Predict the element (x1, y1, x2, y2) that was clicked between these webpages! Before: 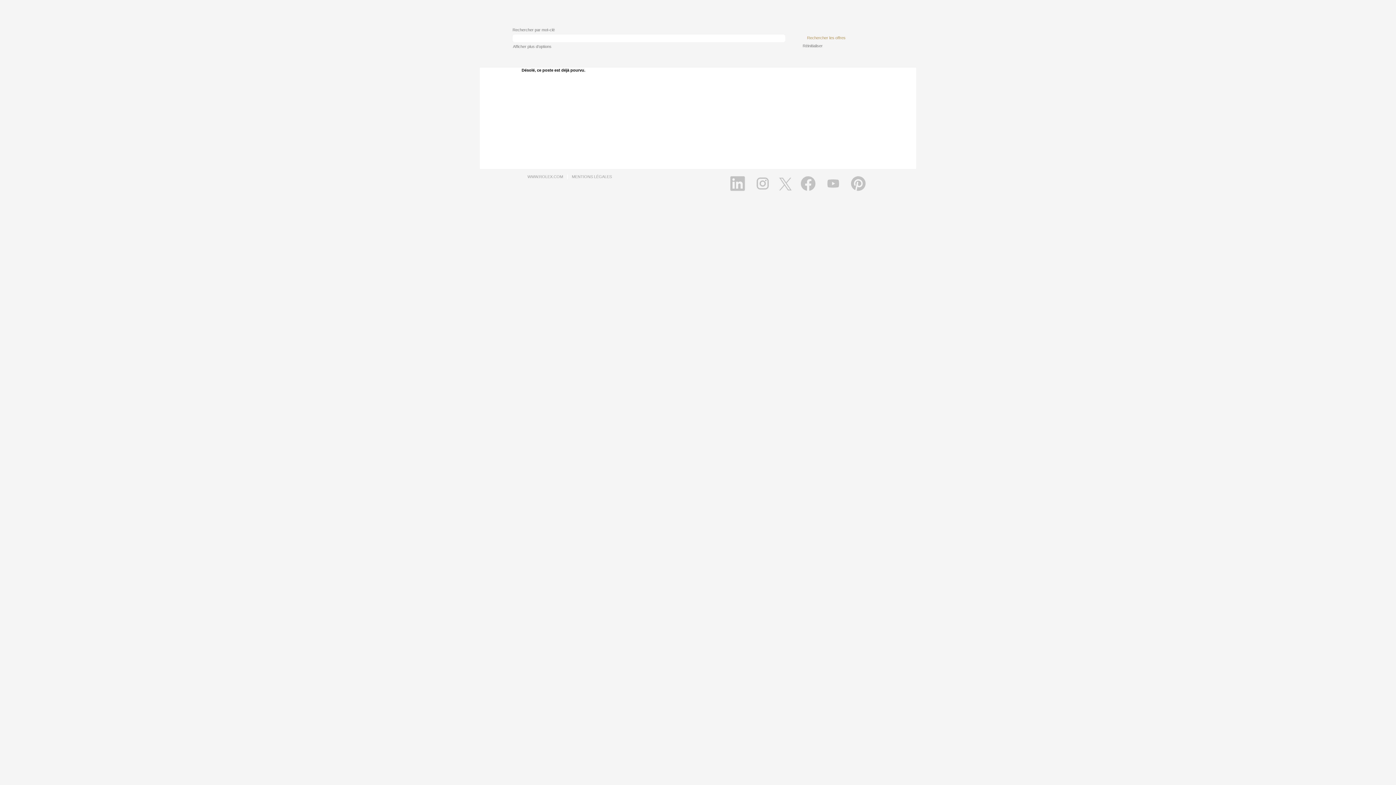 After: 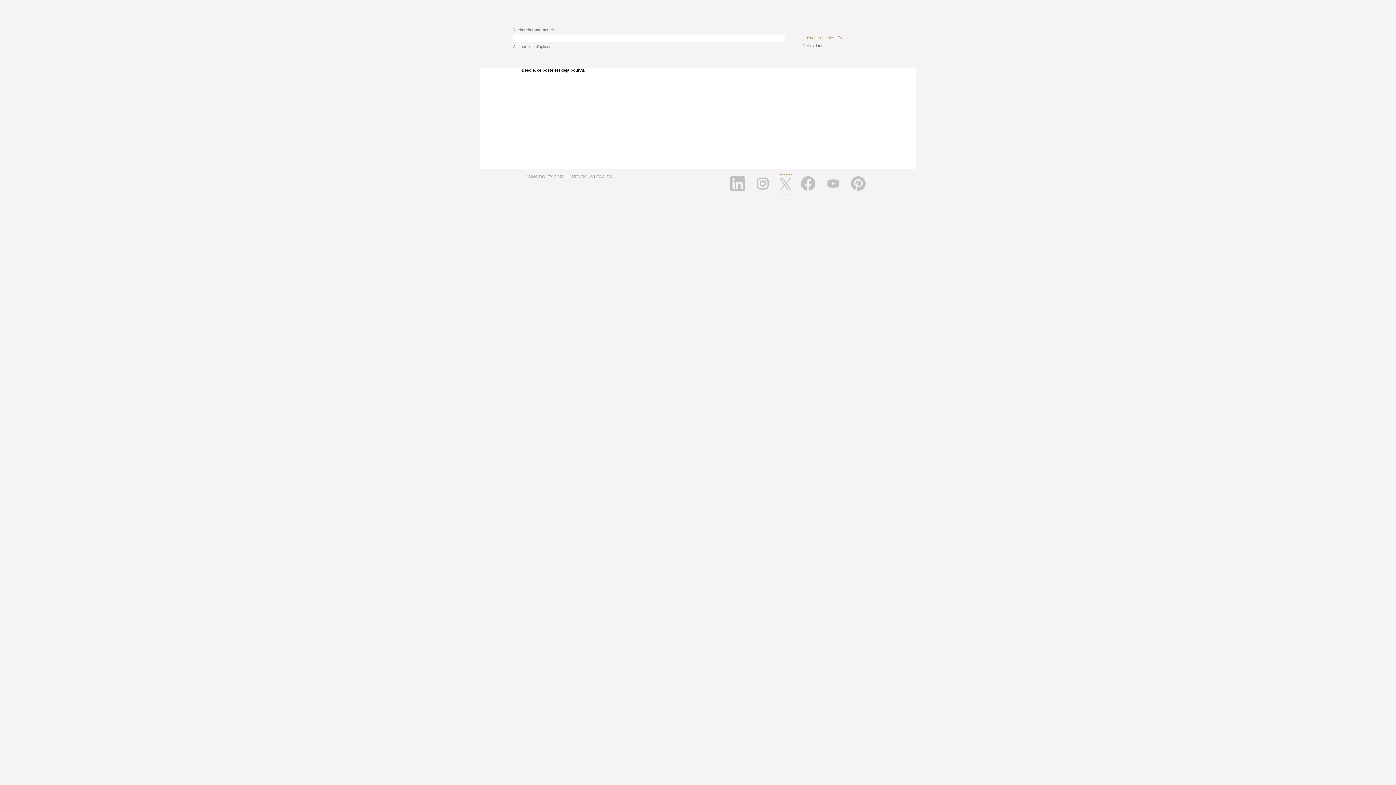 Action: bbox: (778, 174, 792, 194)